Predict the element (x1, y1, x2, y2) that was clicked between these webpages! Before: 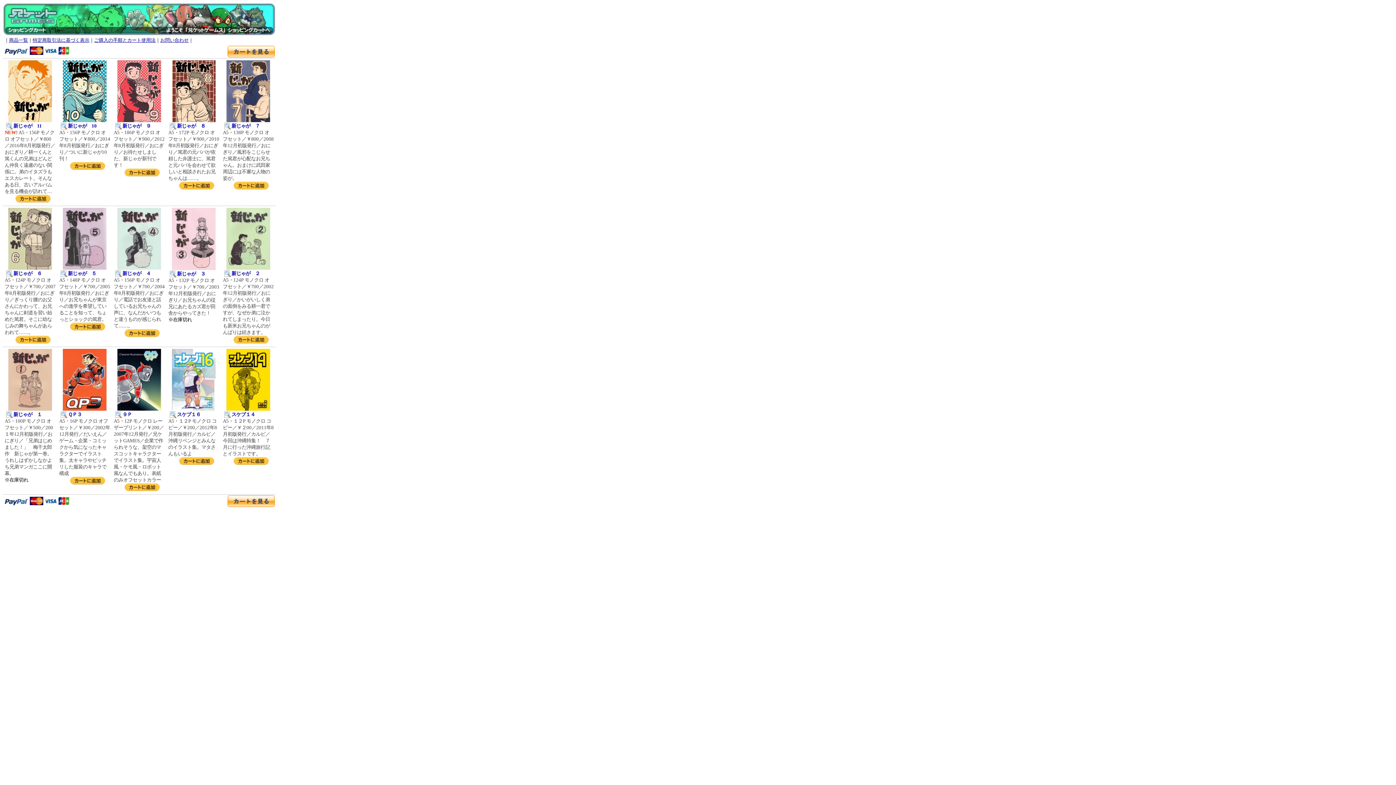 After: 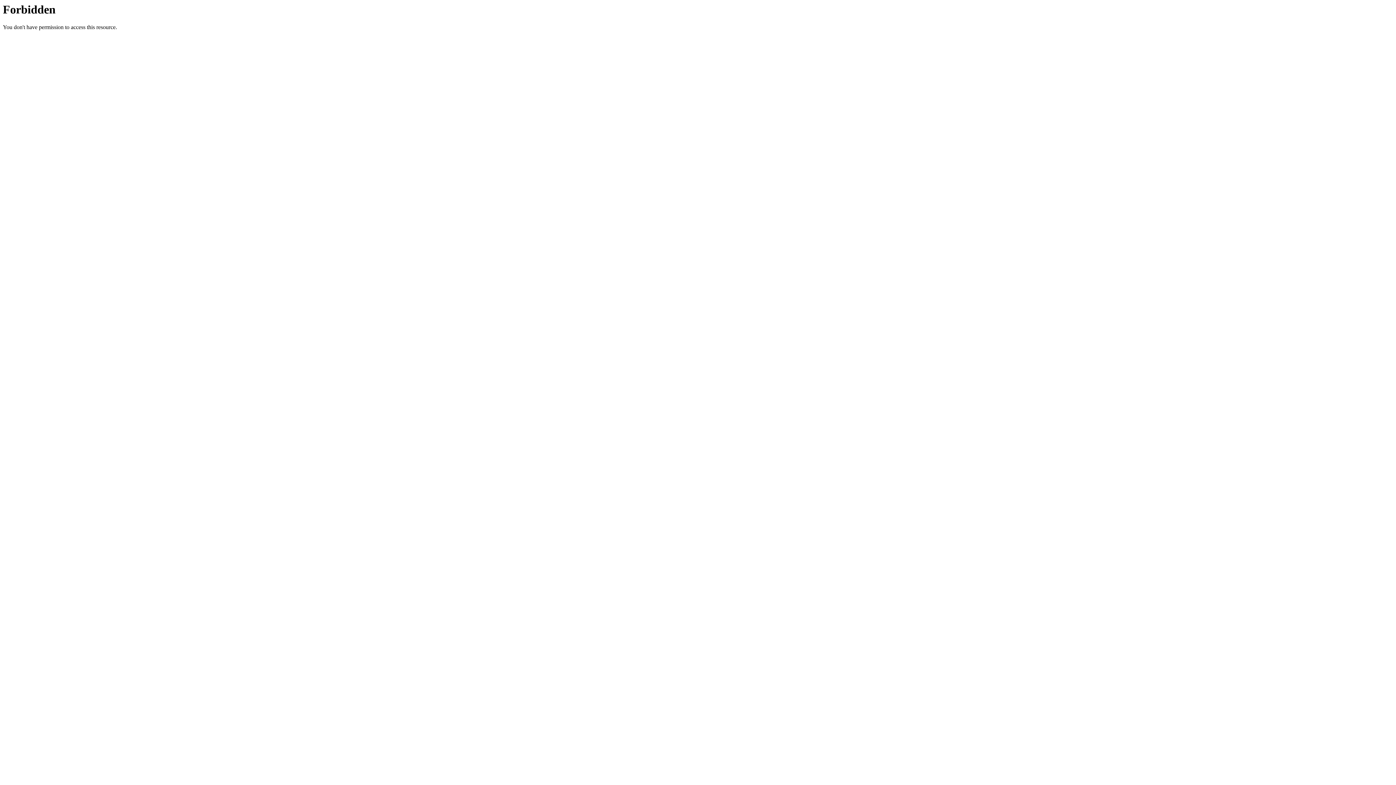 Action: bbox: (60, 90, 110, 96) label: 新じゃが　10